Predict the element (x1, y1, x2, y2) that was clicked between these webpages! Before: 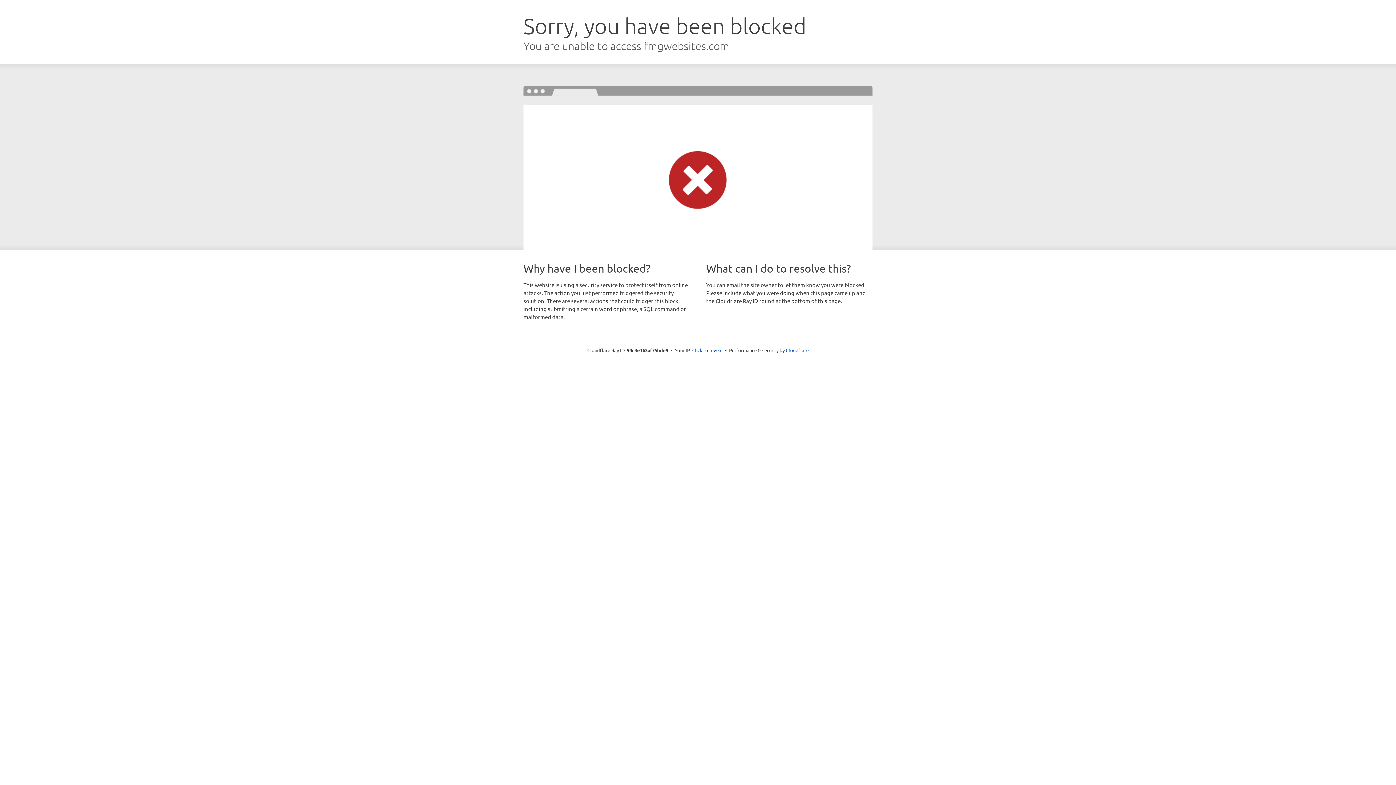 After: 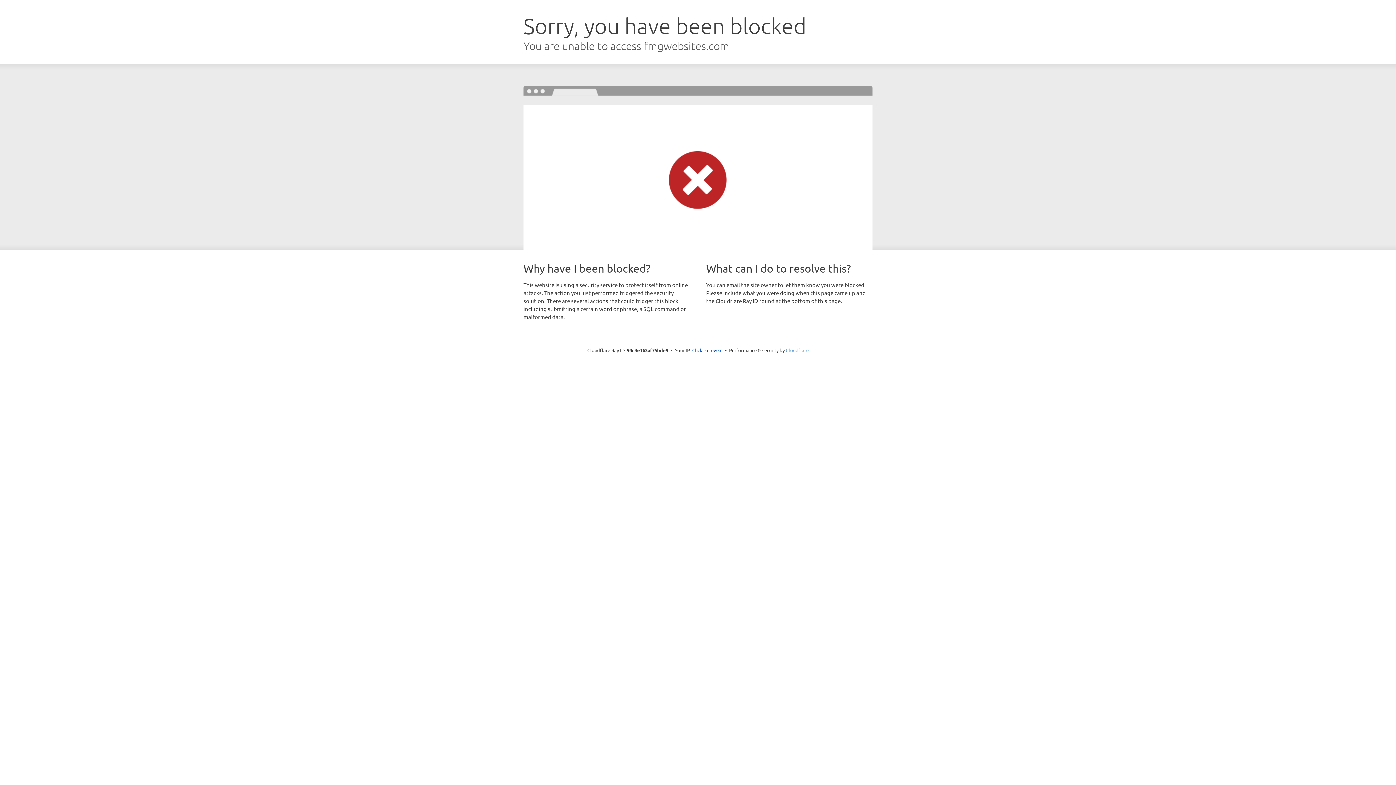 Action: bbox: (786, 347, 808, 353) label: Cloudflare